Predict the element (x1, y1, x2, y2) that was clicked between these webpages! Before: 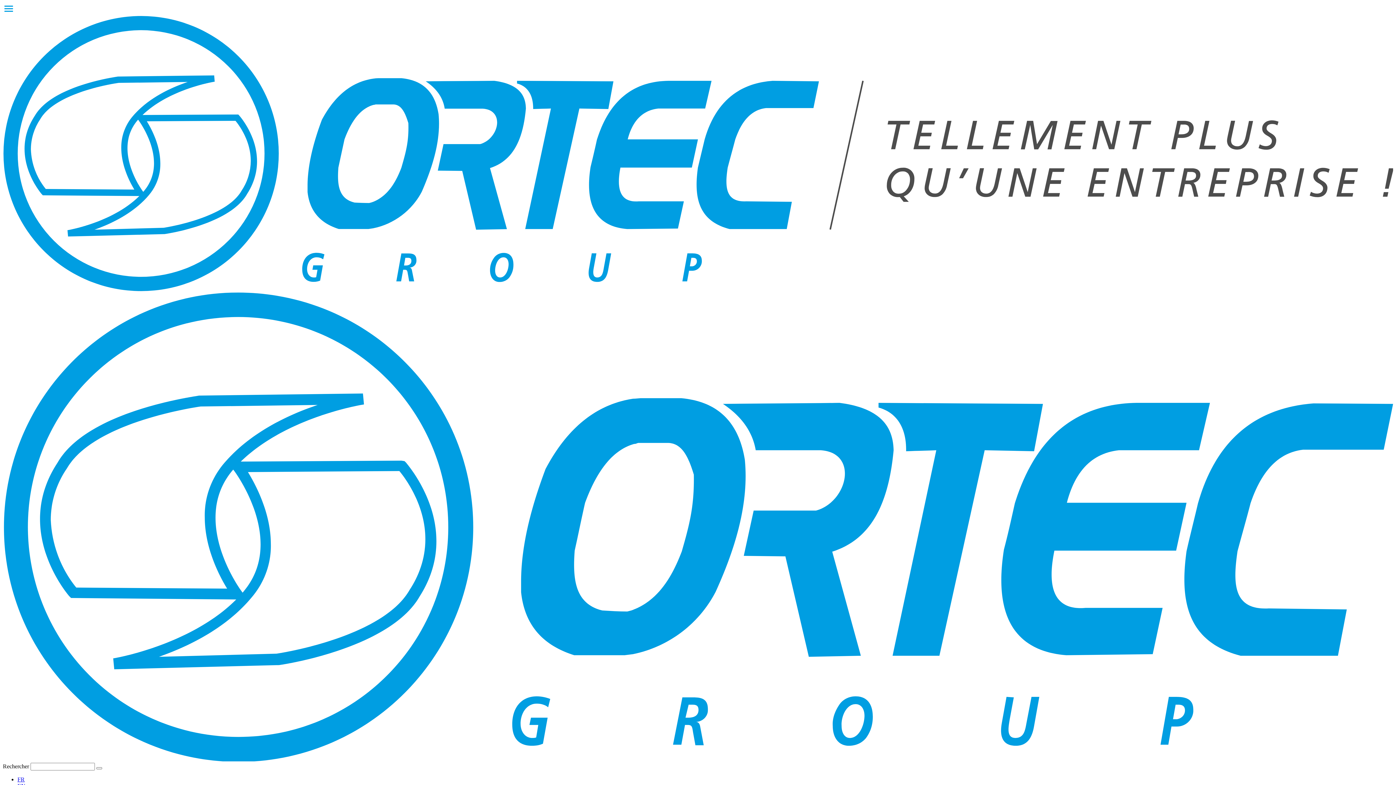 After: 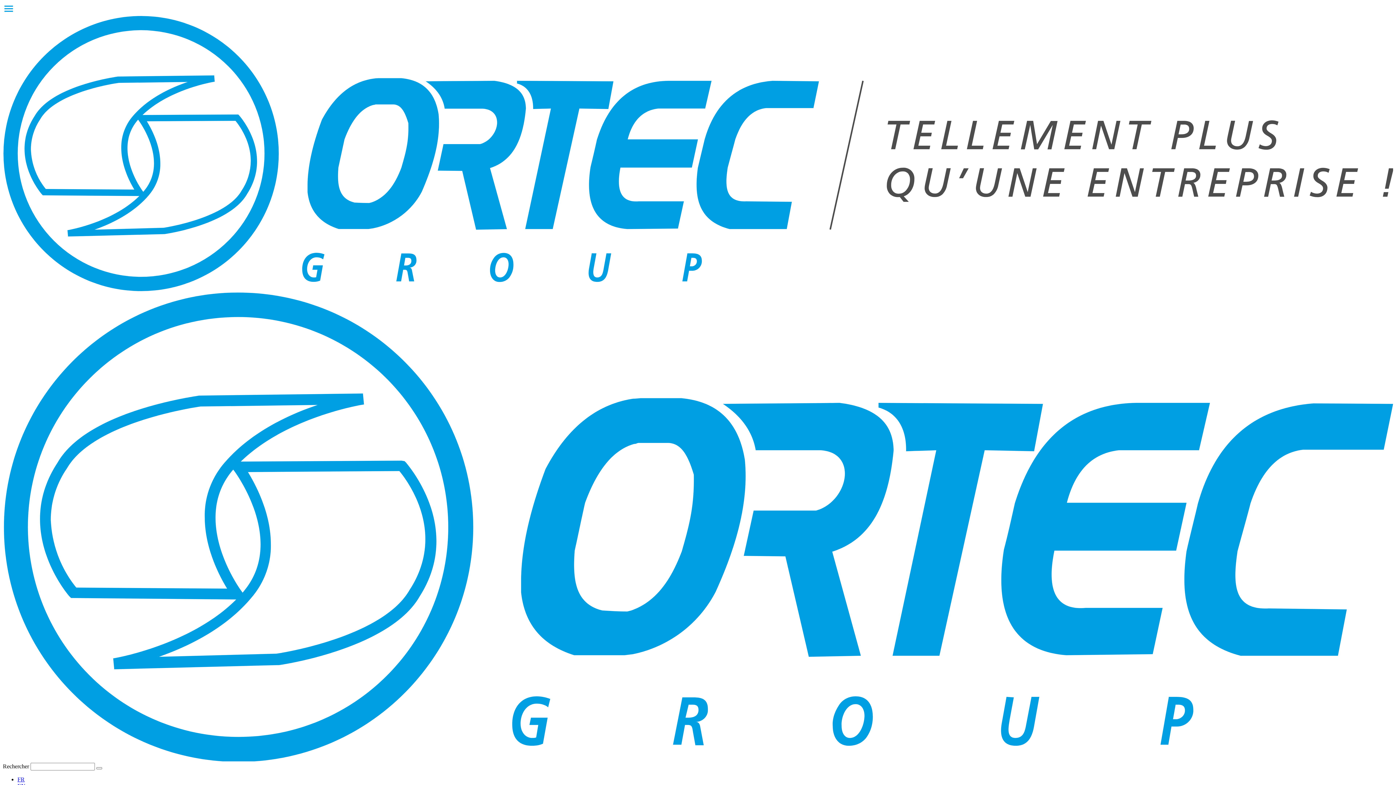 Action: bbox: (17, 776, 24, 782) label: FR